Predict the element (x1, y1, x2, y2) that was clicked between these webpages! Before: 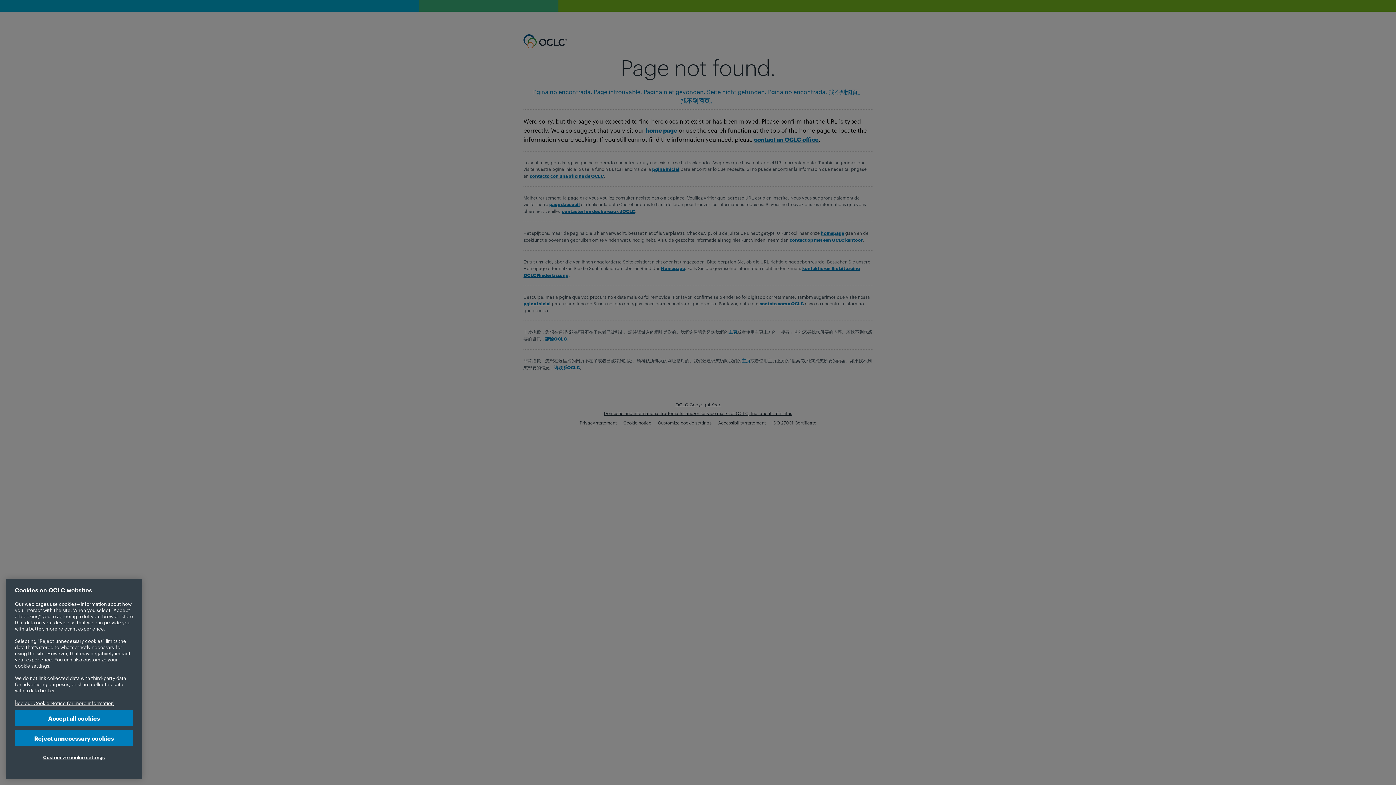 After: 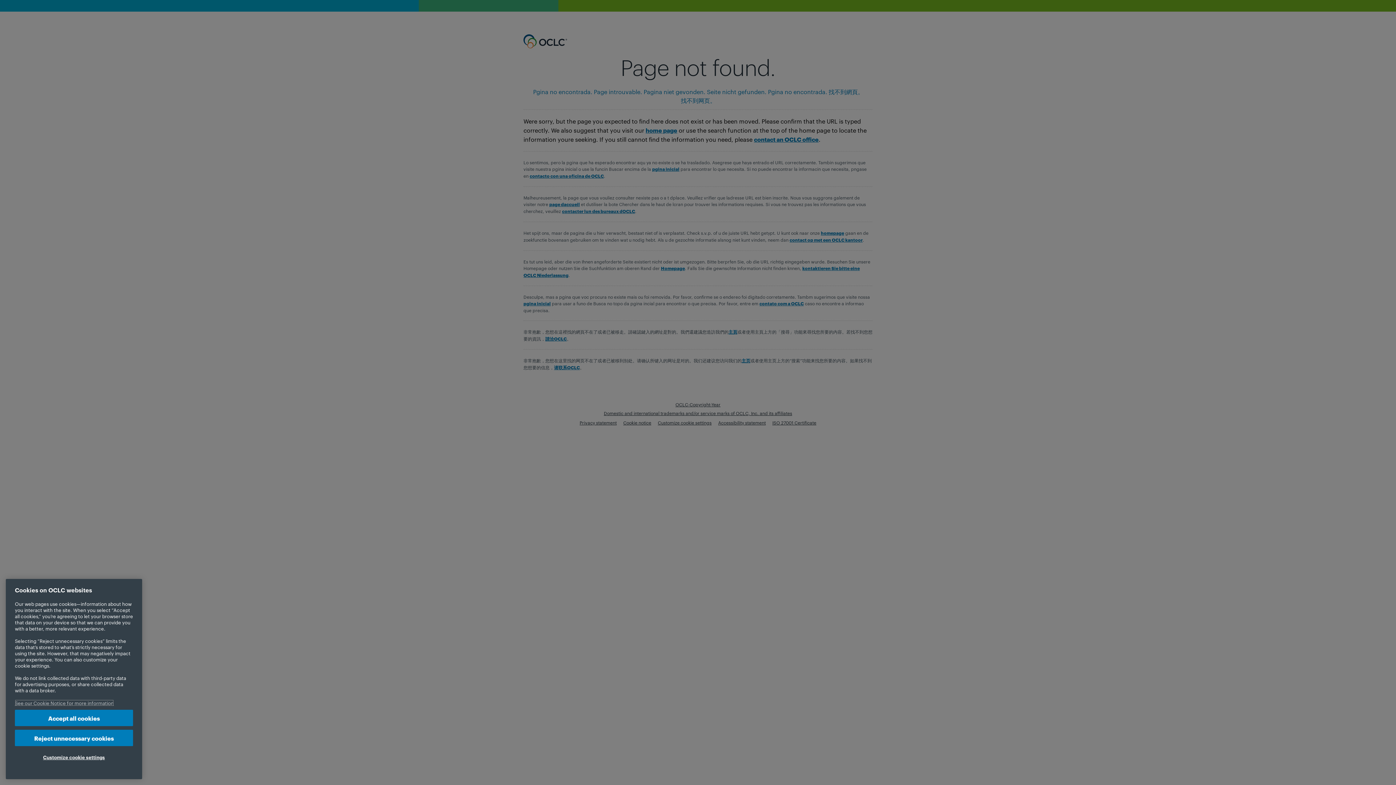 Action: bbox: (14, 700, 113, 706) label: More information about your privacy, opens in a new tab